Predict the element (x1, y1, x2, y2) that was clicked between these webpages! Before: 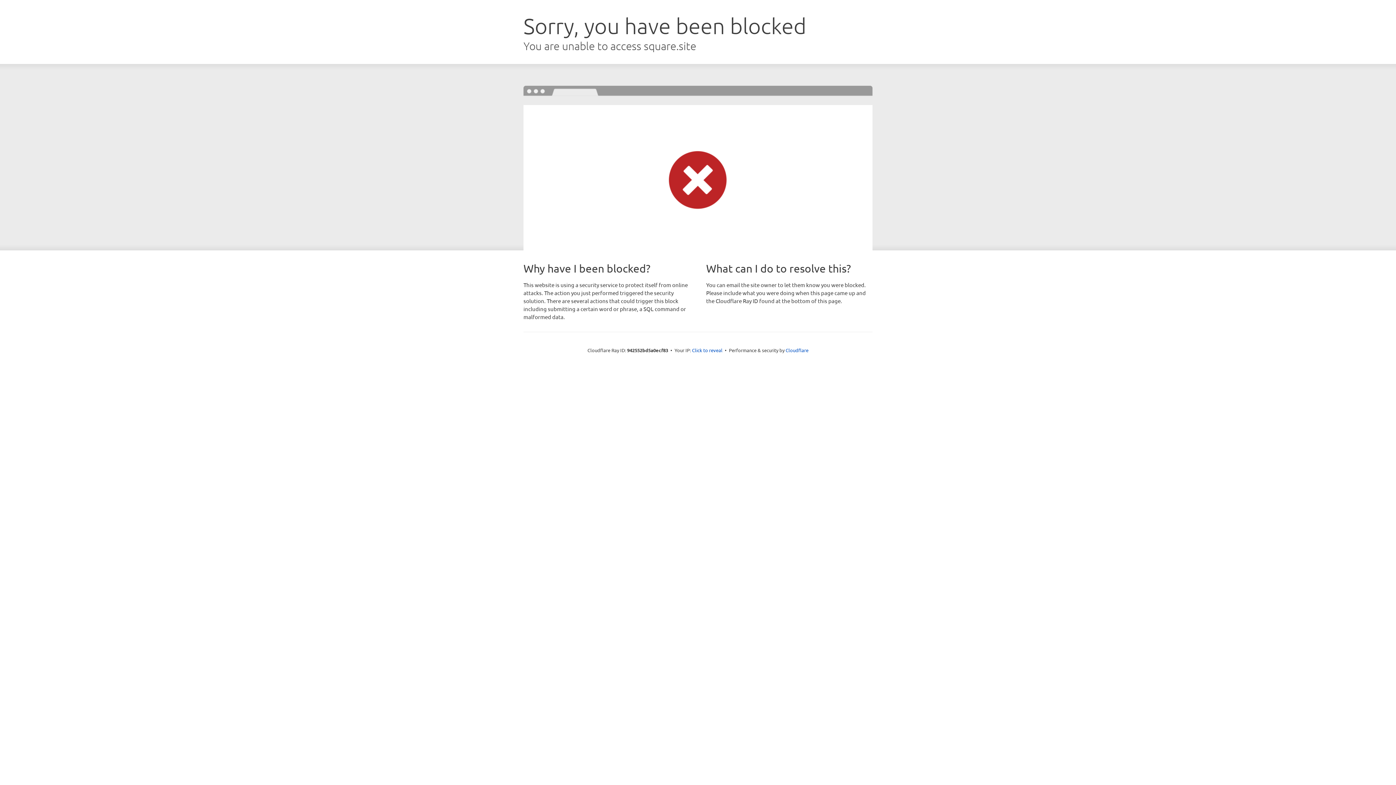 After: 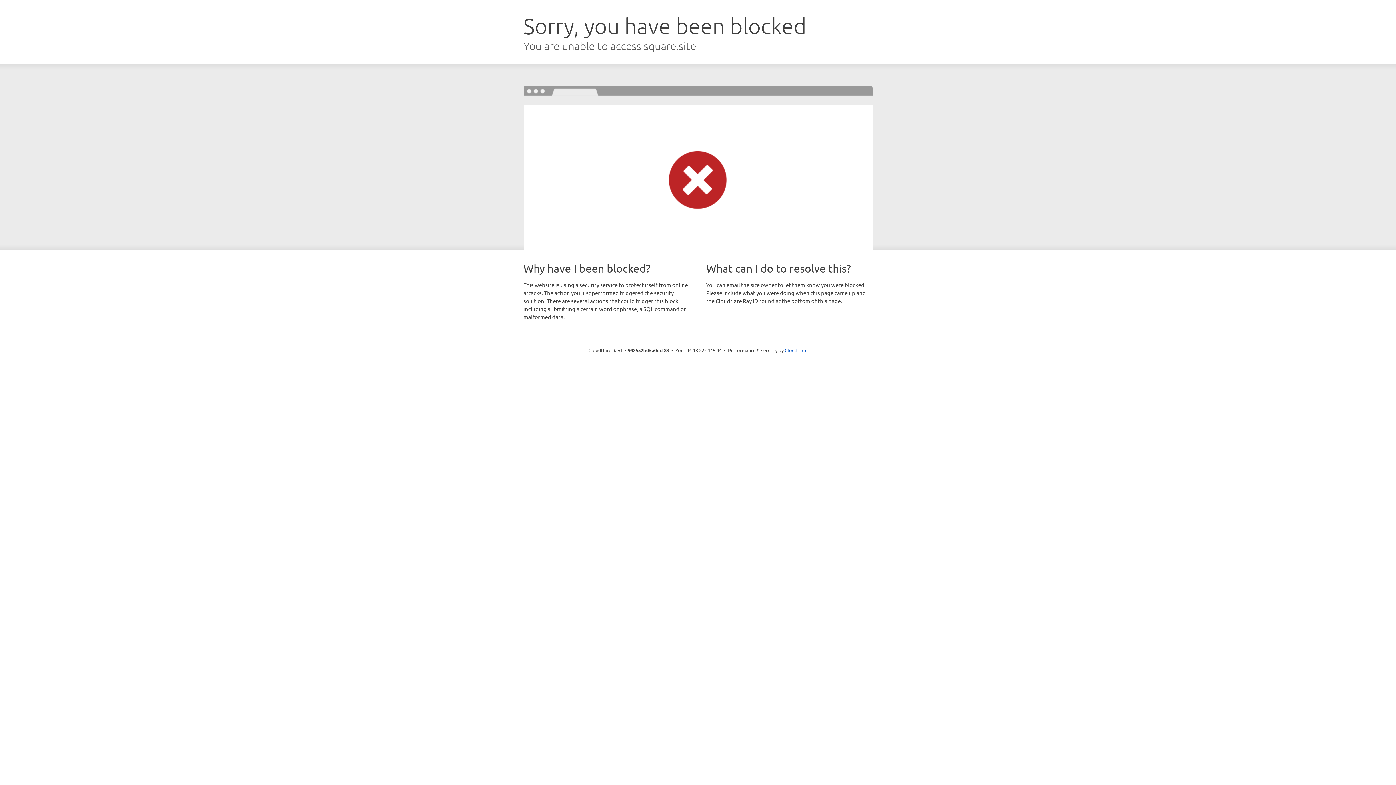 Action: bbox: (692, 346, 722, 353) label: Click to reveal